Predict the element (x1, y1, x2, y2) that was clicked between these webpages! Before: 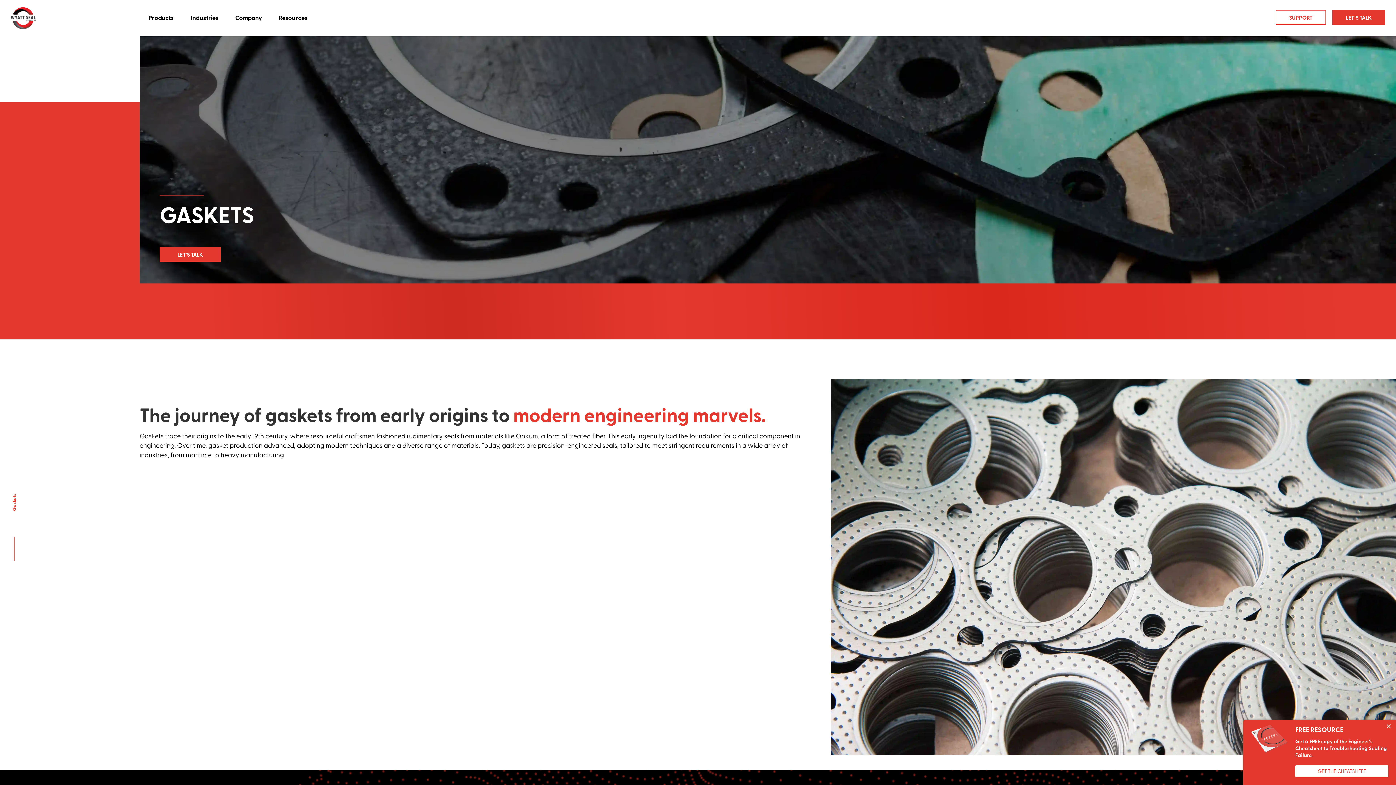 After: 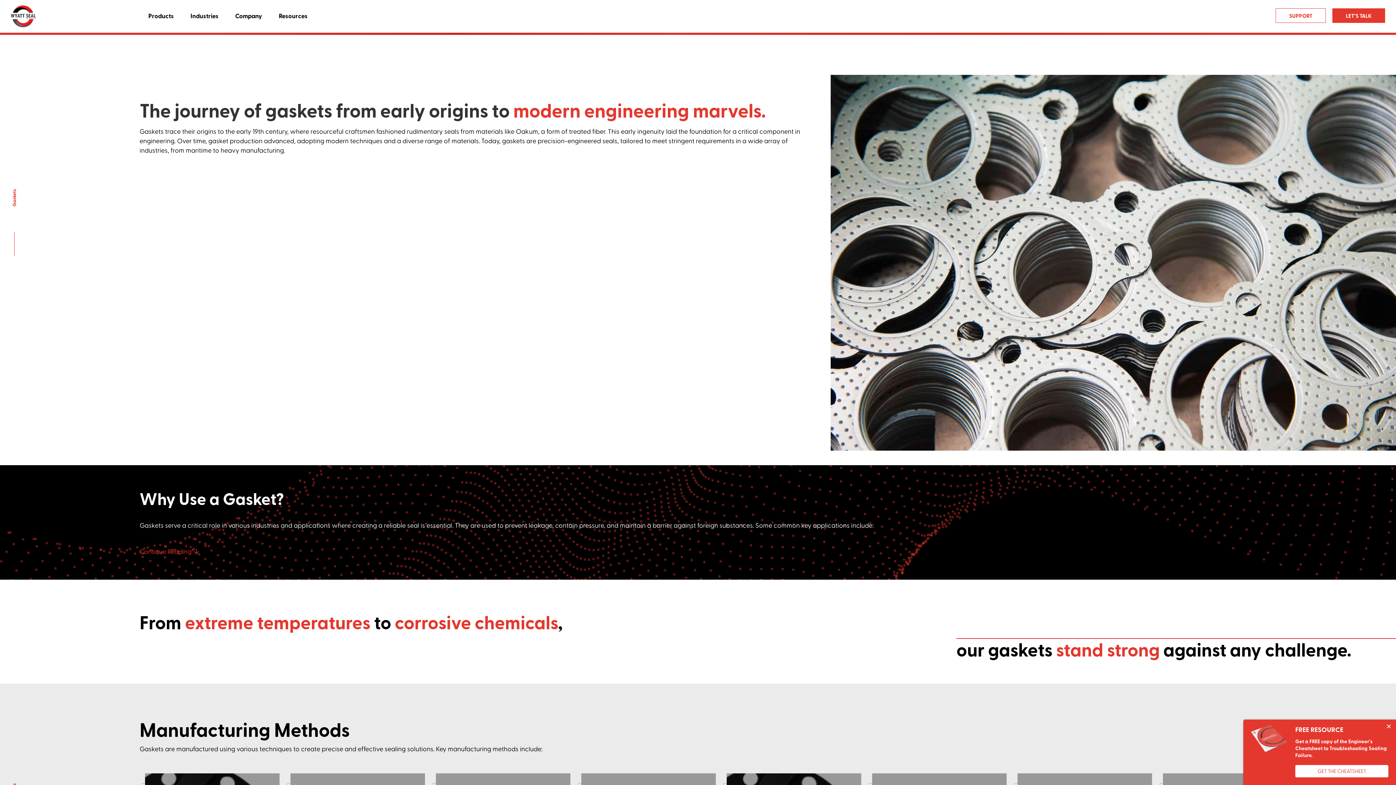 Action: bbox: (11, 493, 16, 511) label: Gaskets